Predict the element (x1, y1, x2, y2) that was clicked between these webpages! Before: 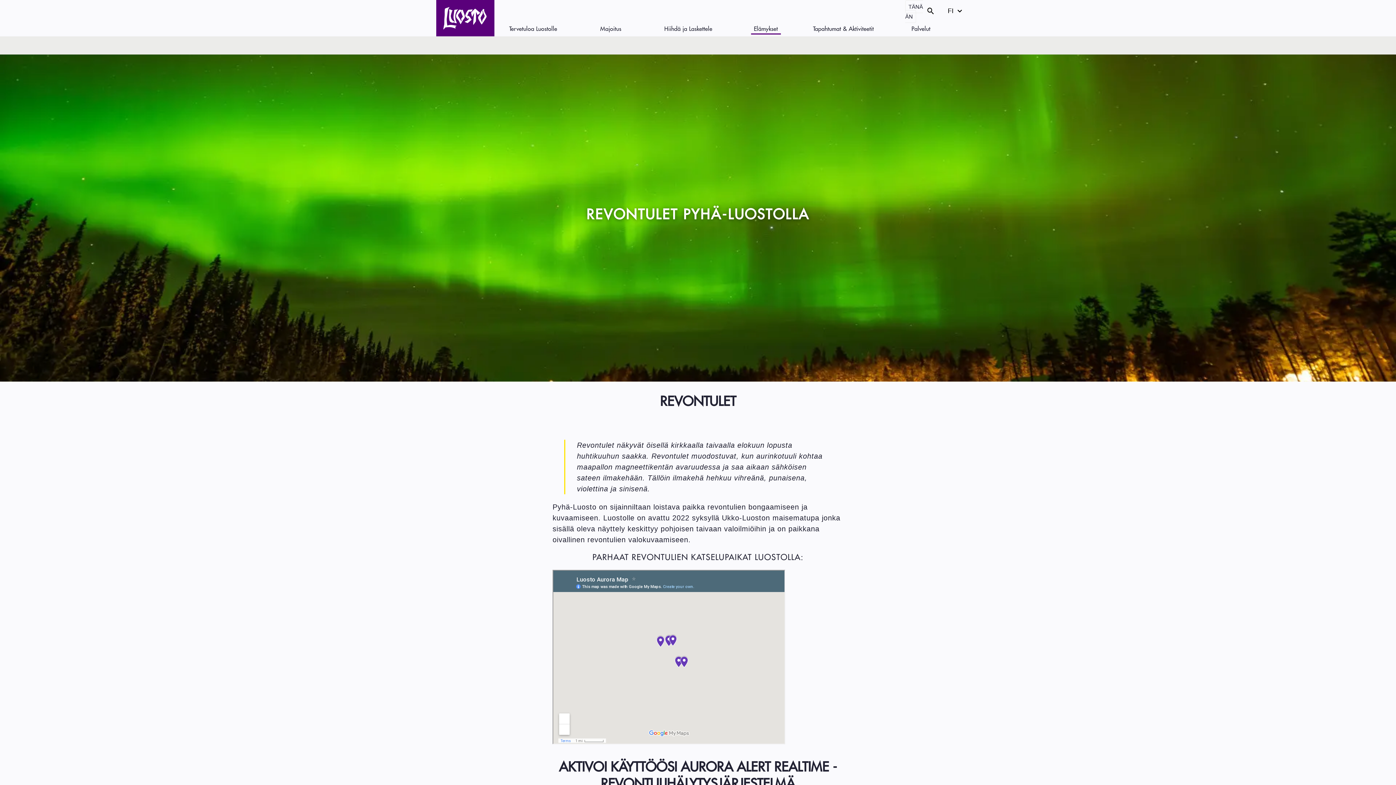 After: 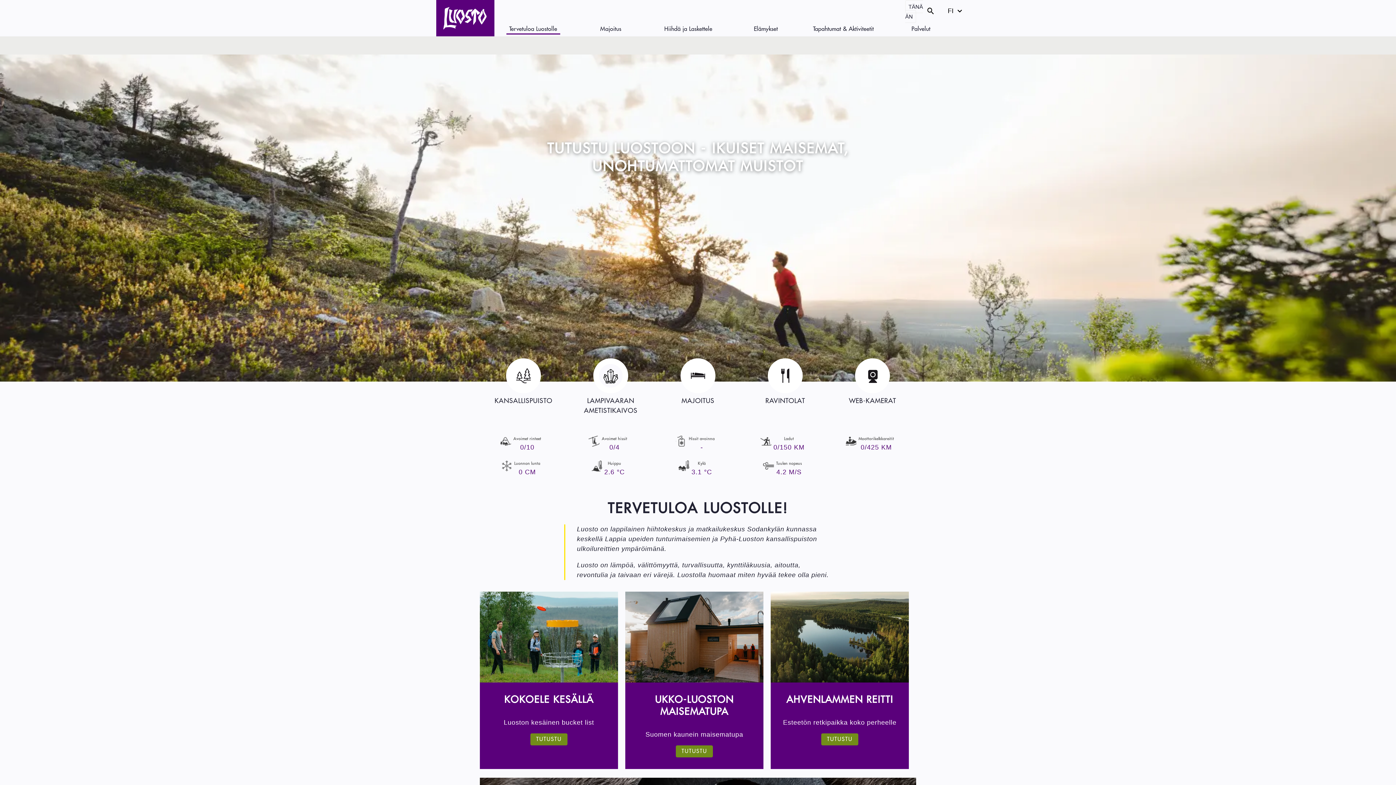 Action: bbox: (506, 21, 560, 33) label: Tervetuloa Luostolle